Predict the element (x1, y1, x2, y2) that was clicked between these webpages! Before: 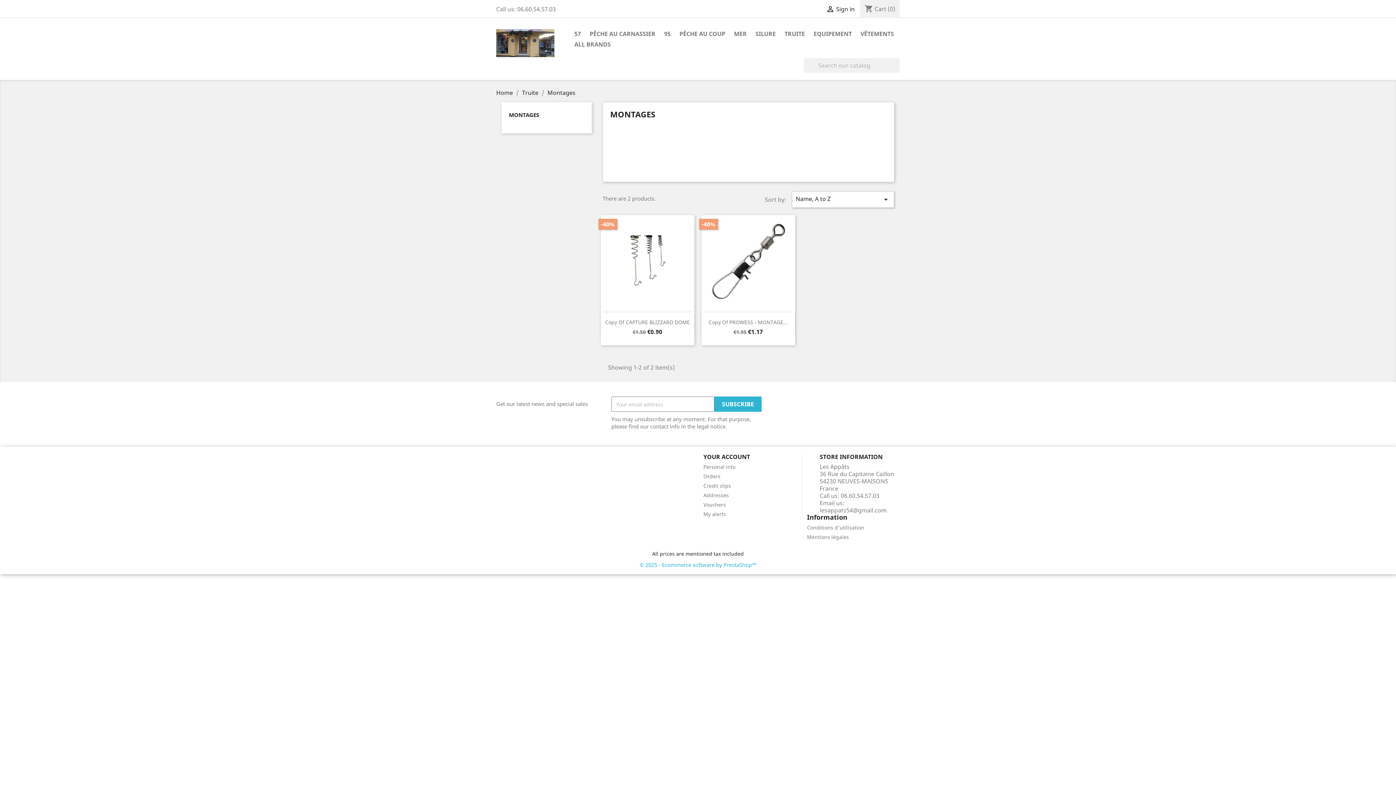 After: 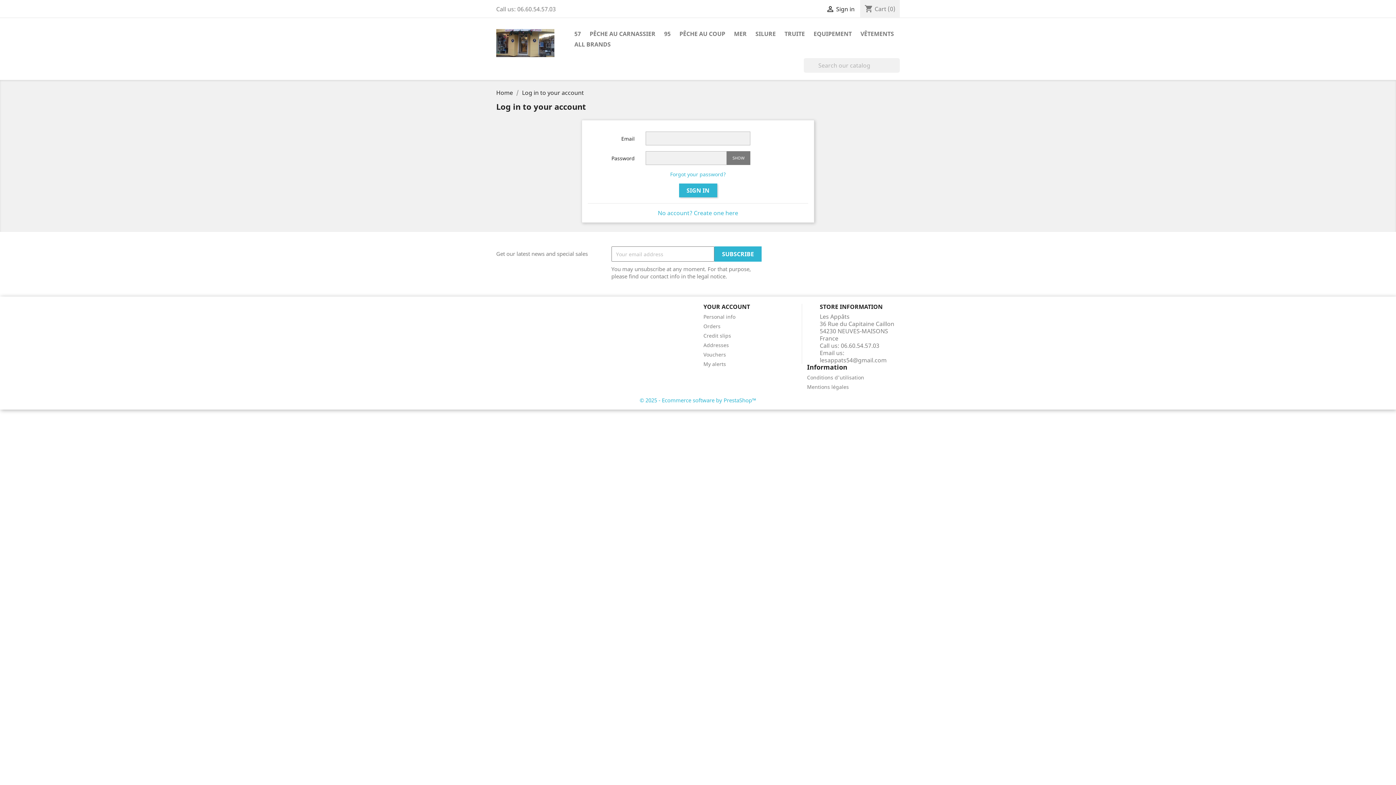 Action: label: YOUR ACCOUNT bbox: (703, 453, 750, 461)